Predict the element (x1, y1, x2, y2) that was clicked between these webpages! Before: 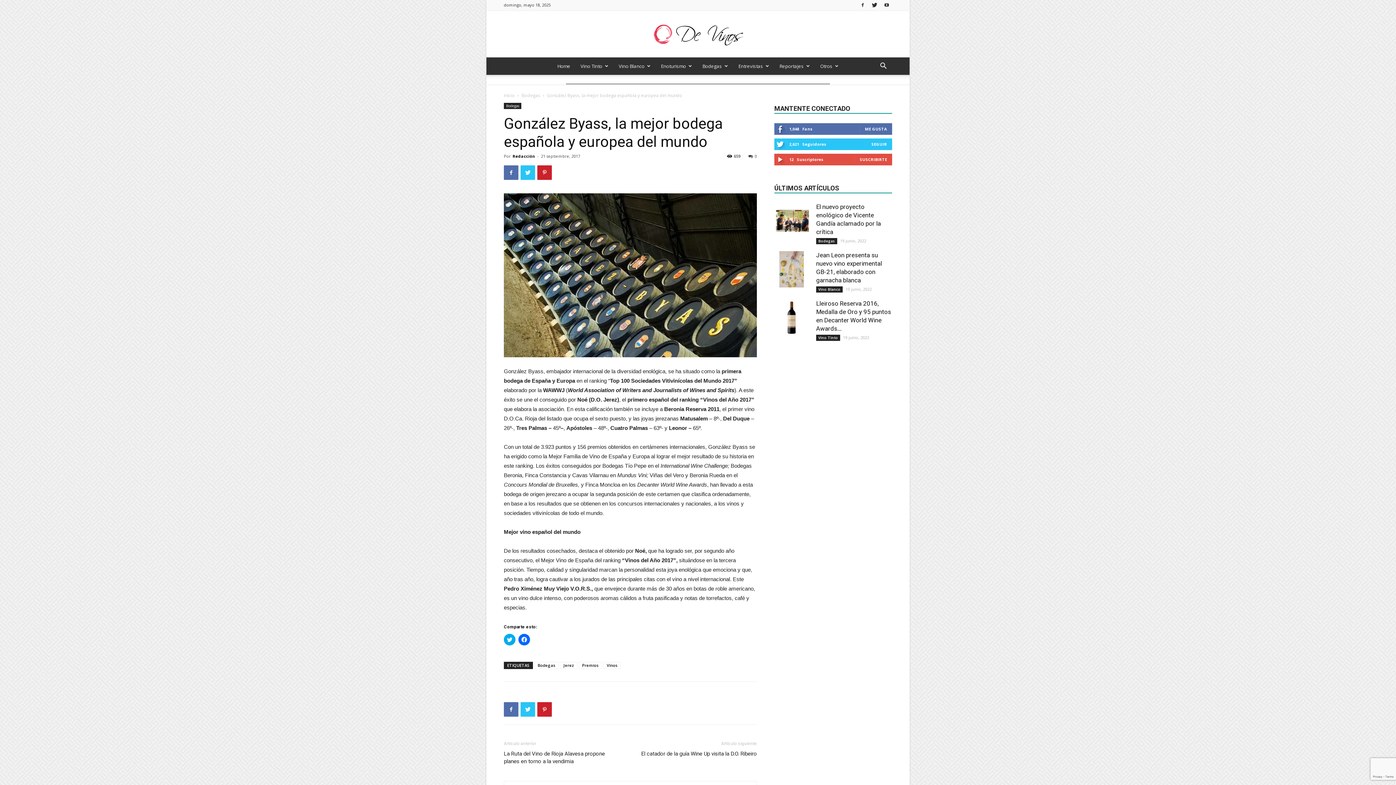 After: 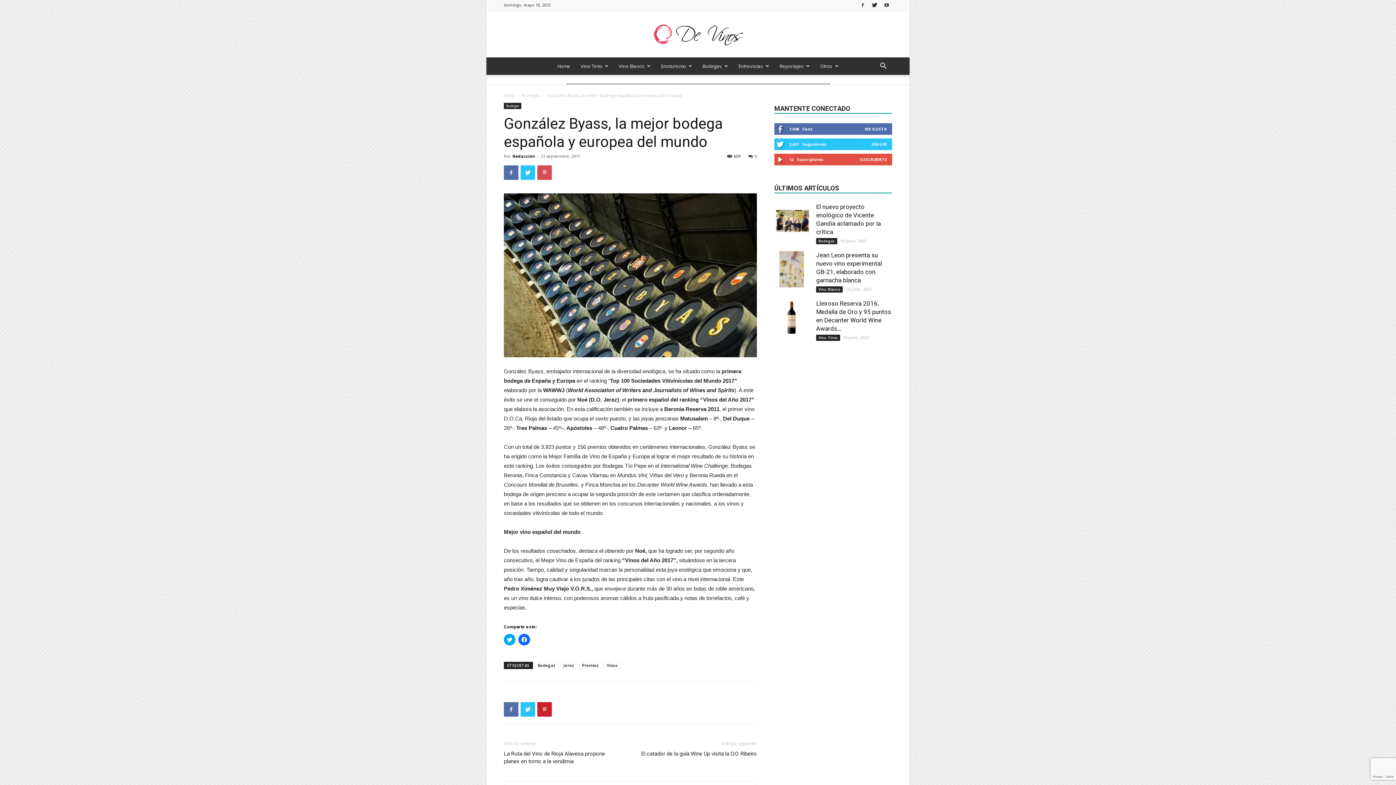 Action: bbox: (537, 165, 552, 180)